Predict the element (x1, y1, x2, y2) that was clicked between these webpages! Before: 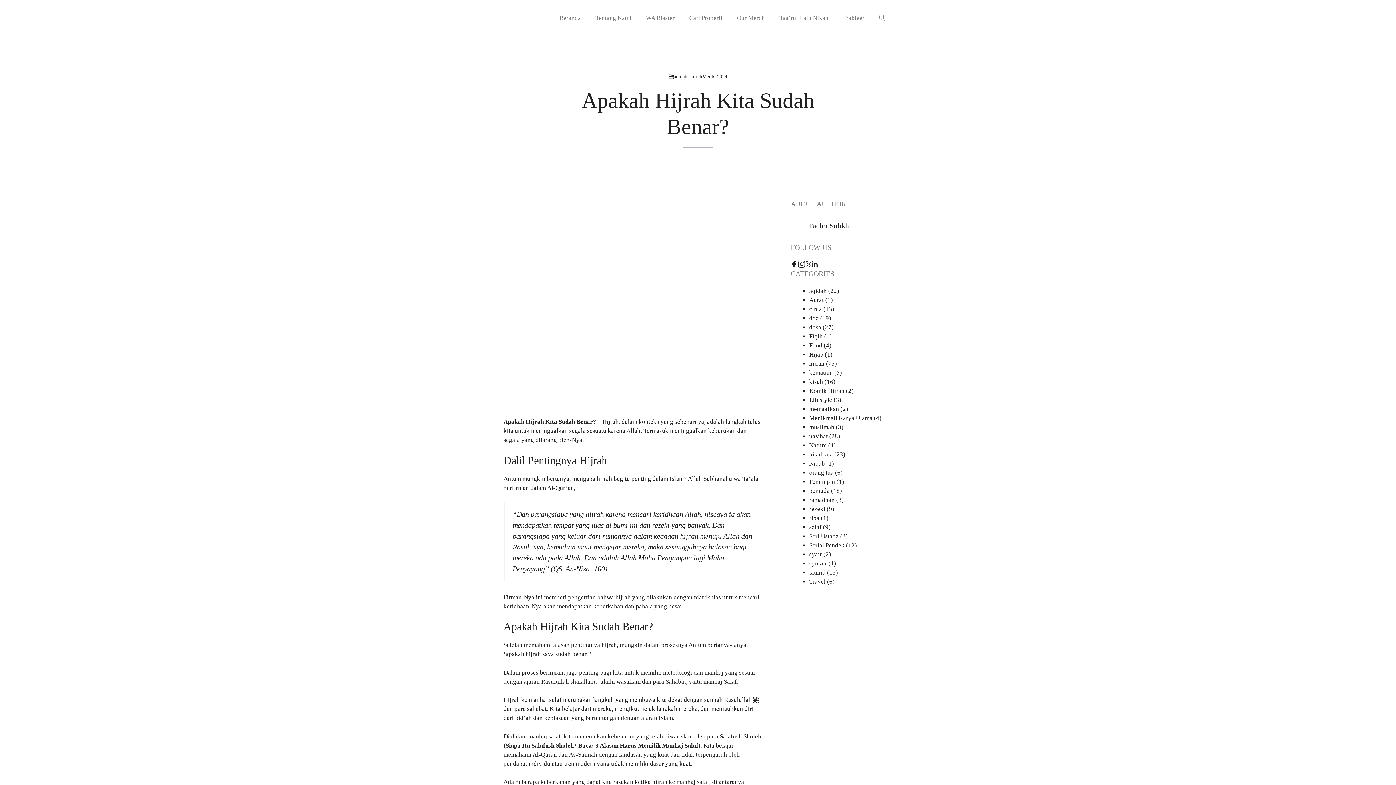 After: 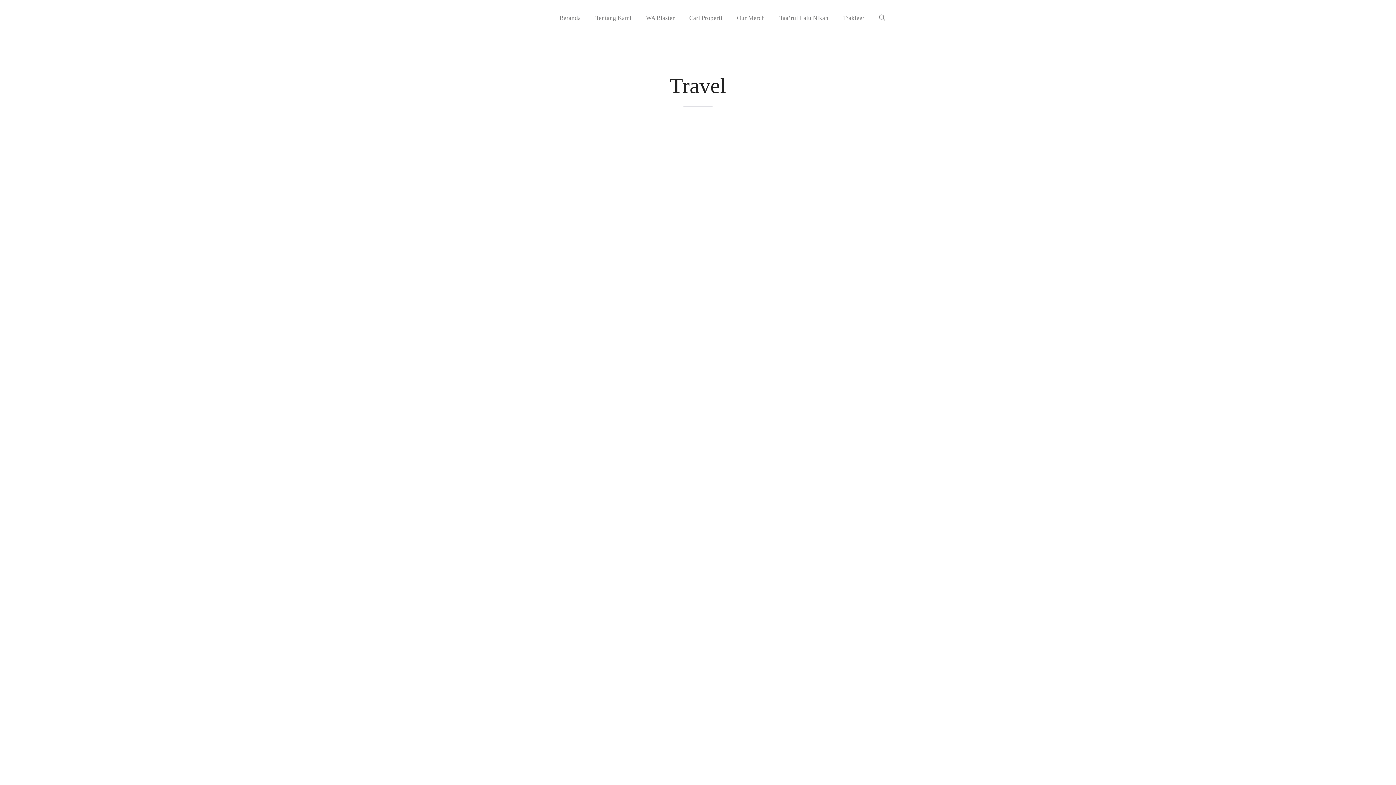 Action: label: Travel bbox: (809, 578, 825, 585)